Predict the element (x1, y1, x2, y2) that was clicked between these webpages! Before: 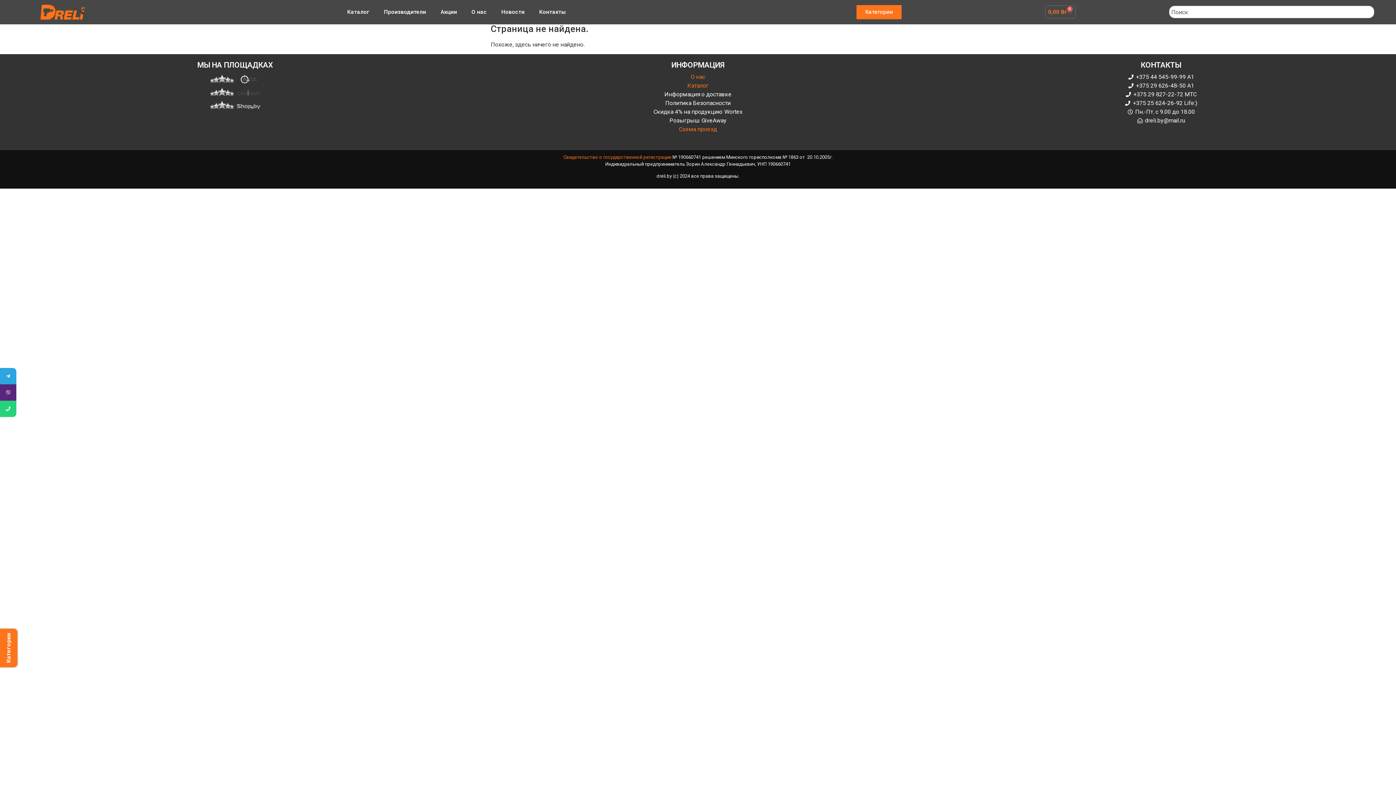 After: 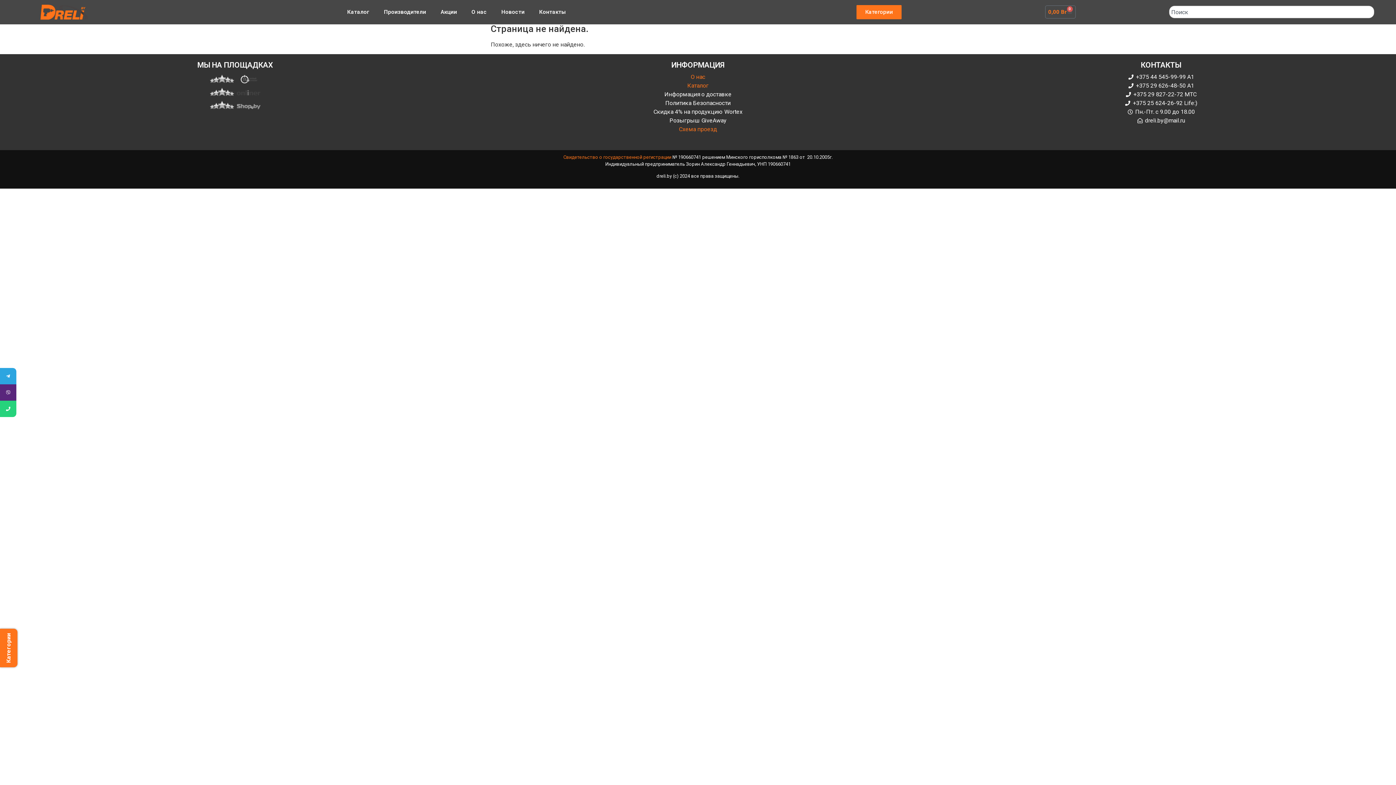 Action: label: +375 25 624-26-92 Life:) bbox: (1124, 99, 1197, 107)